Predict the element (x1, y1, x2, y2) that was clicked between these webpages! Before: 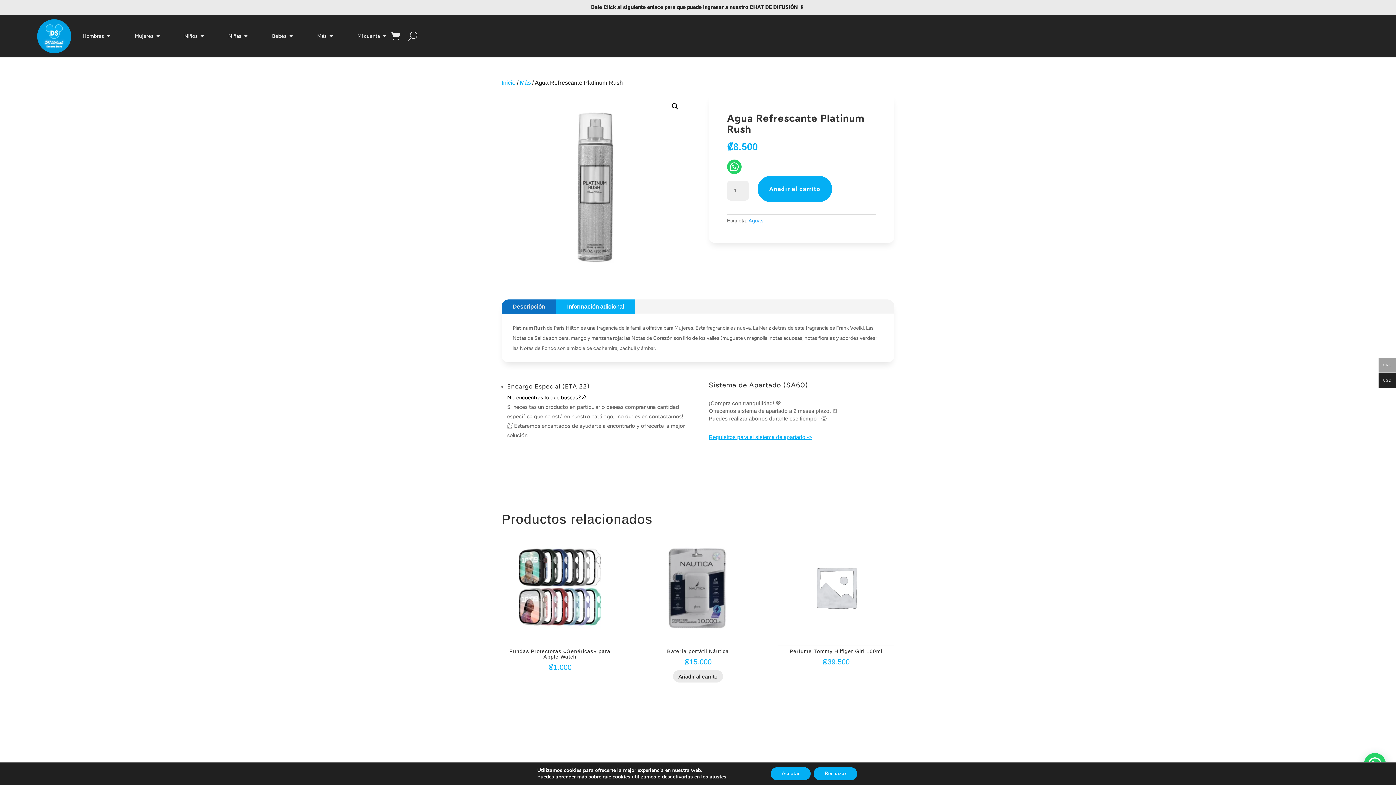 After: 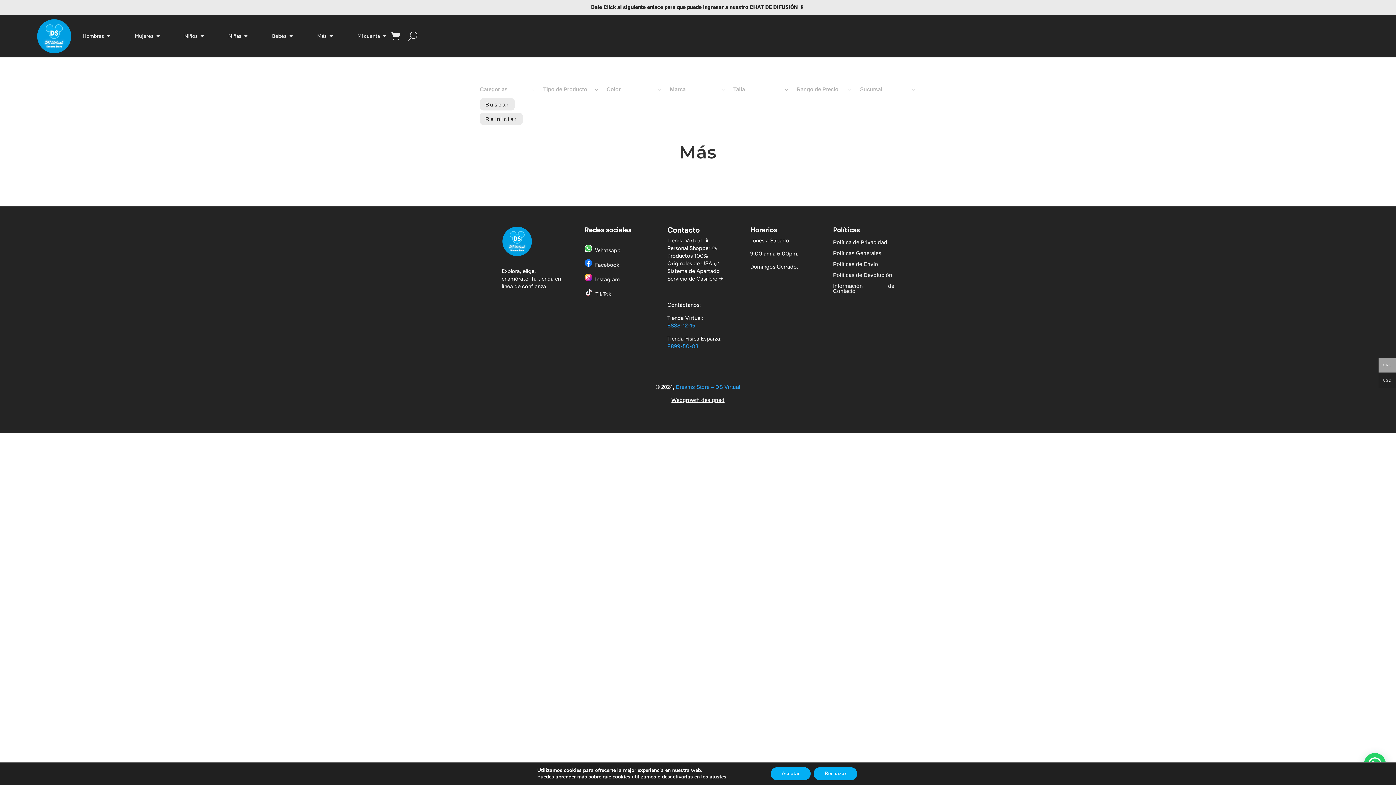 Action: bbox: (520, 79, 530, 85) label: Más